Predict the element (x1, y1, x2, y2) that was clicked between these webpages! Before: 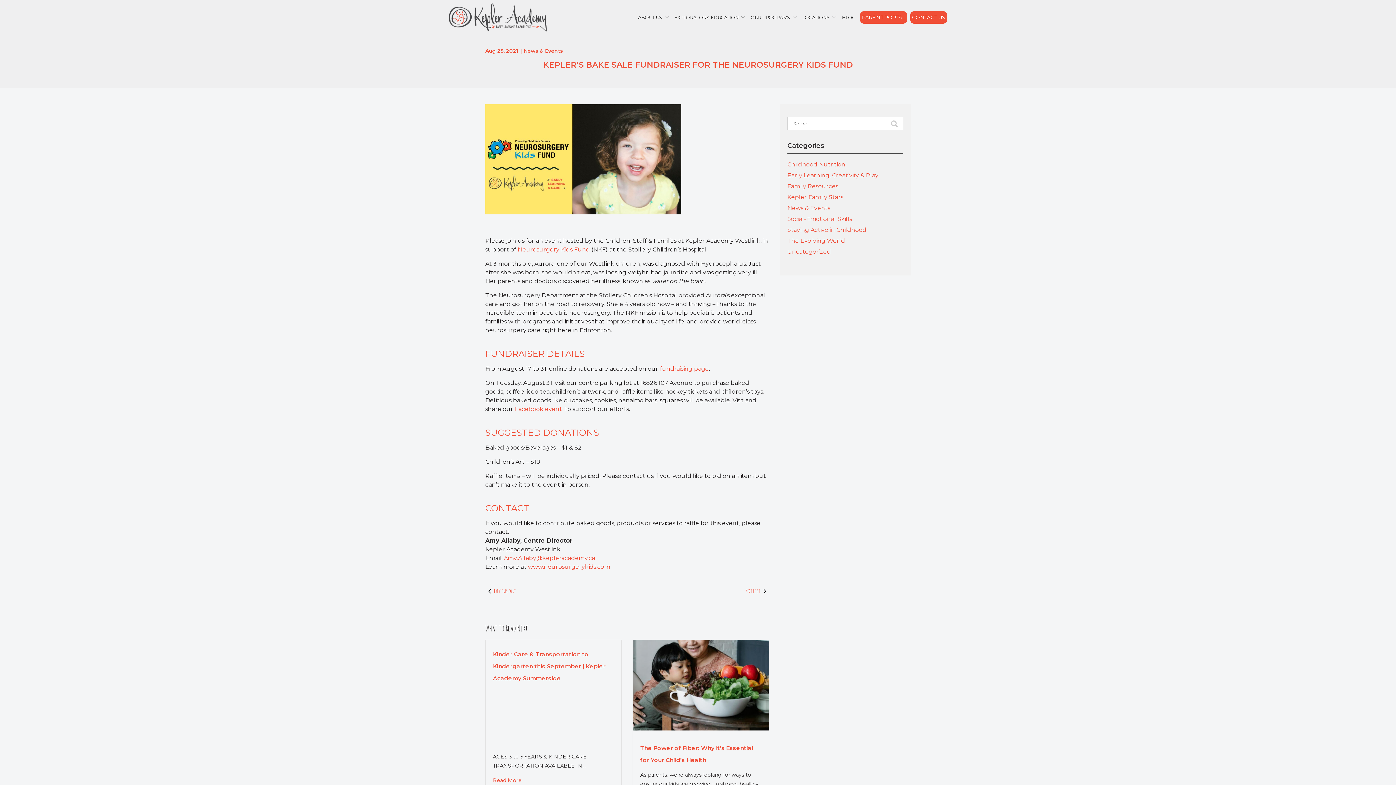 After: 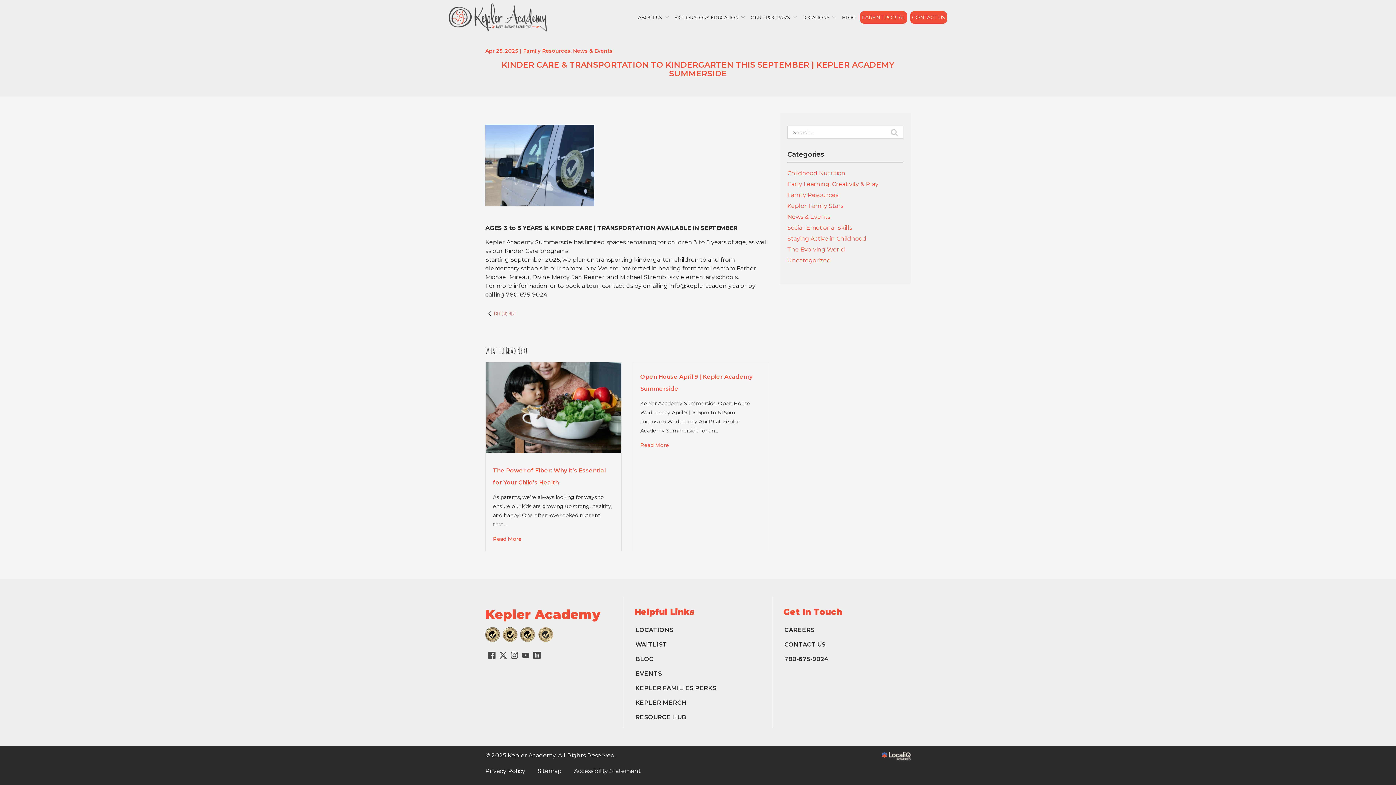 Action: label: Kinder Care & Transportation to Kindergarten this September | Kepler Academy Summerside bbox: (493, 651, 605, 682)